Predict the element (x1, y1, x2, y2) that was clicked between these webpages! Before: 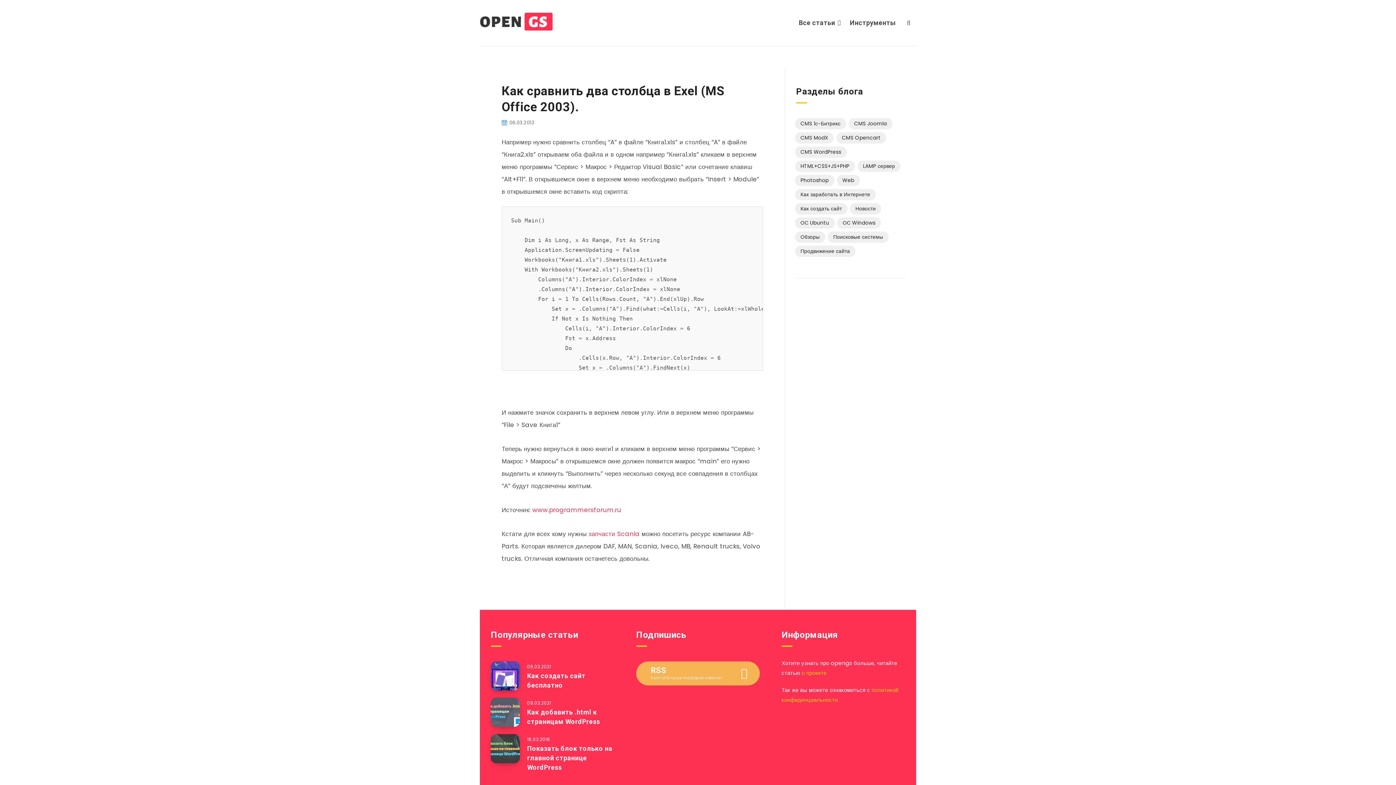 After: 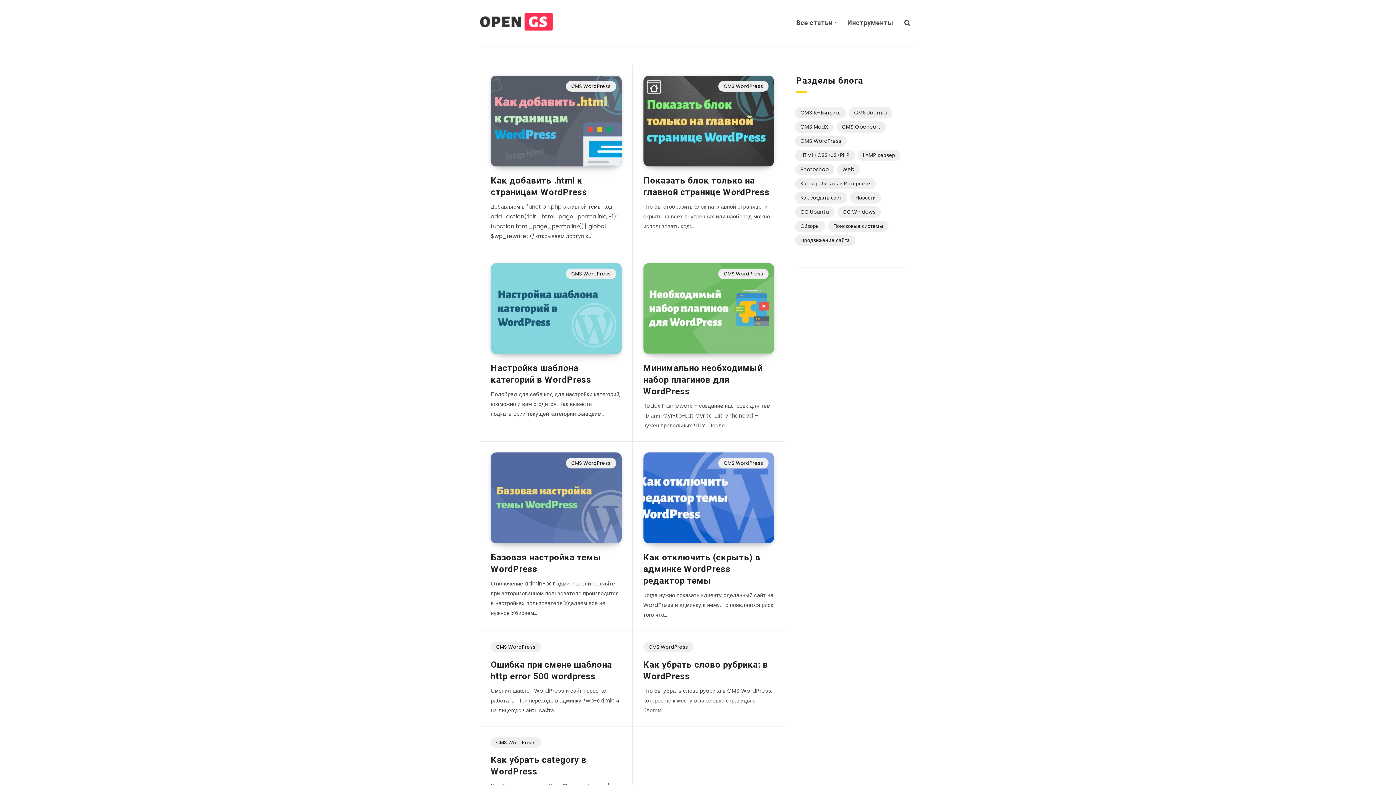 Action: bbox: (795, 146, 846, 157) label: CMS WordPress (9 элементов)